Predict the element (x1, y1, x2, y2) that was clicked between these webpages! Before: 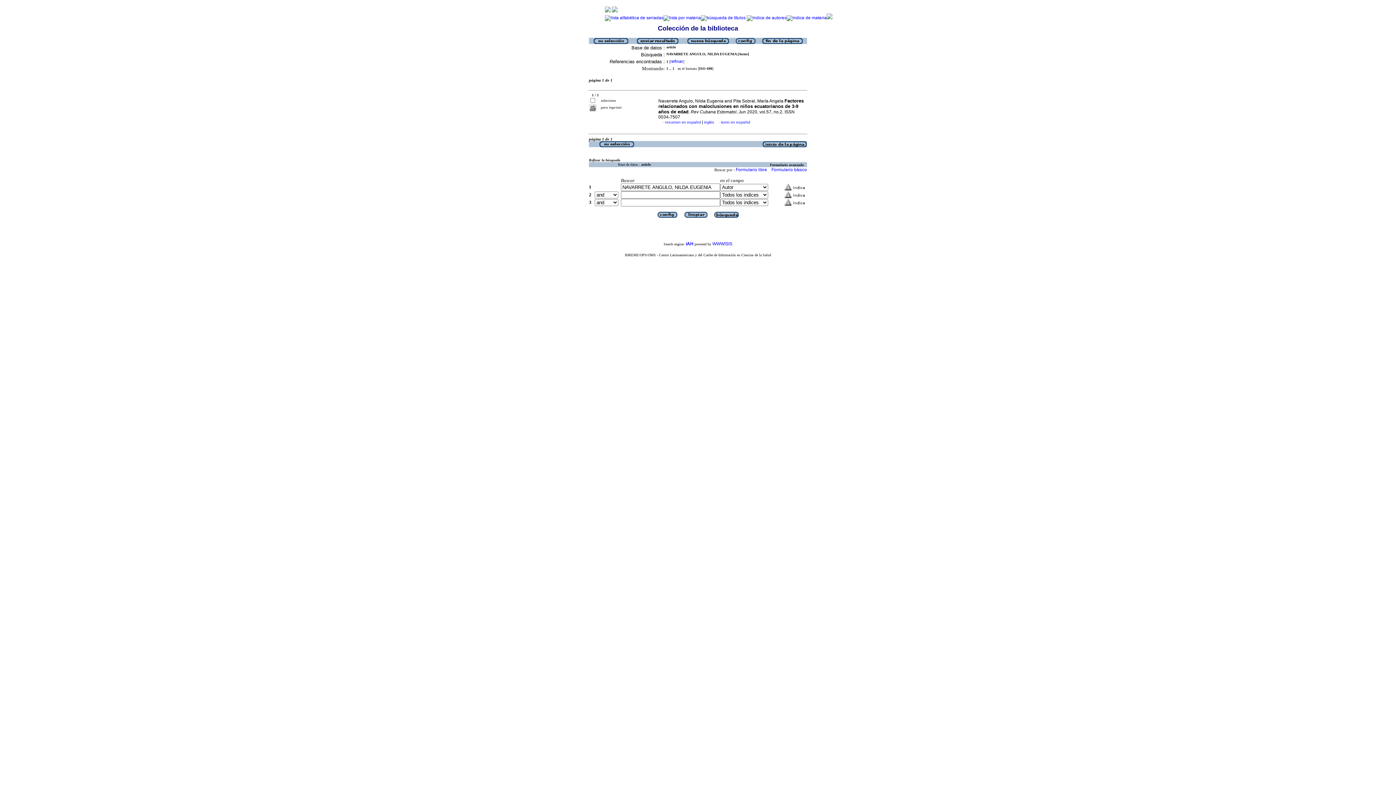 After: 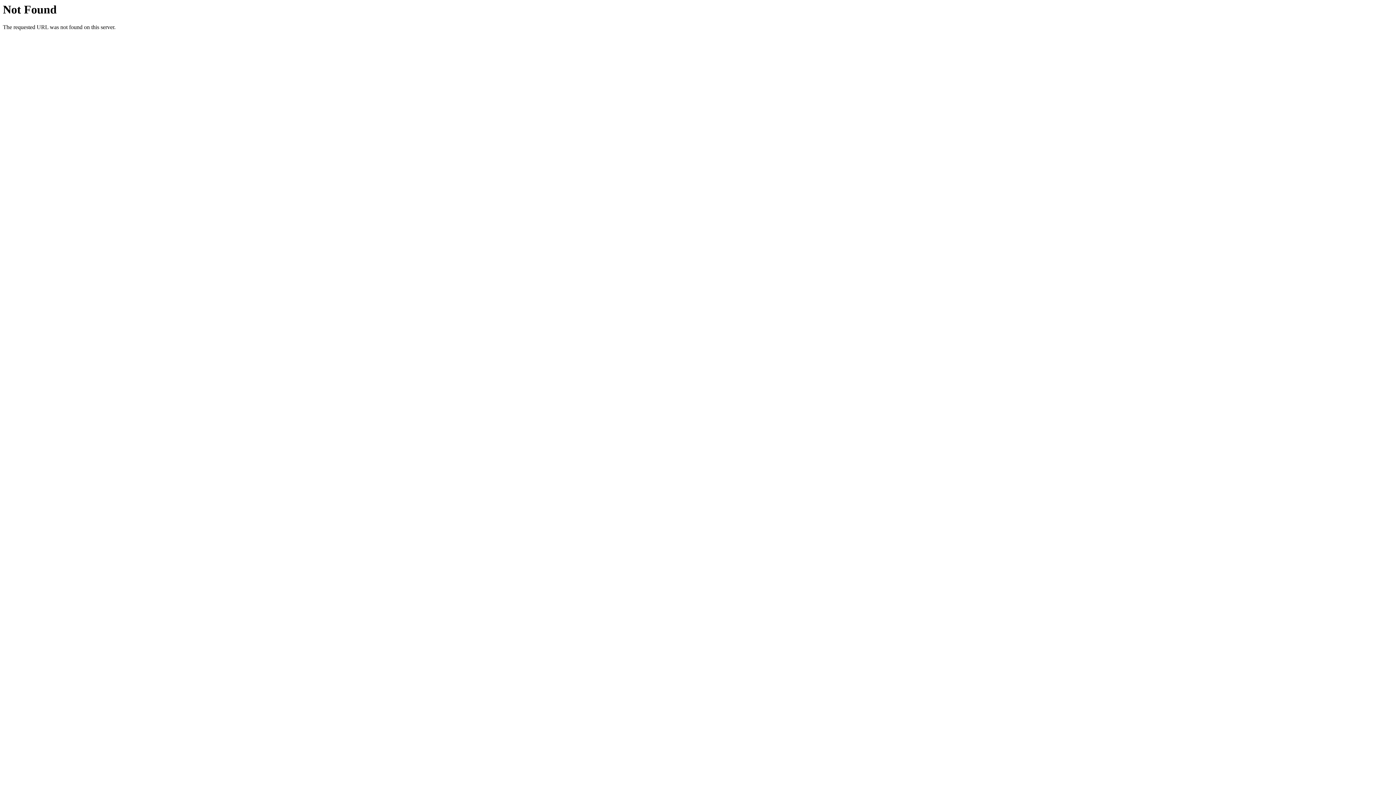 Action: bbox: (686, 241, 693, 246) label: iAH